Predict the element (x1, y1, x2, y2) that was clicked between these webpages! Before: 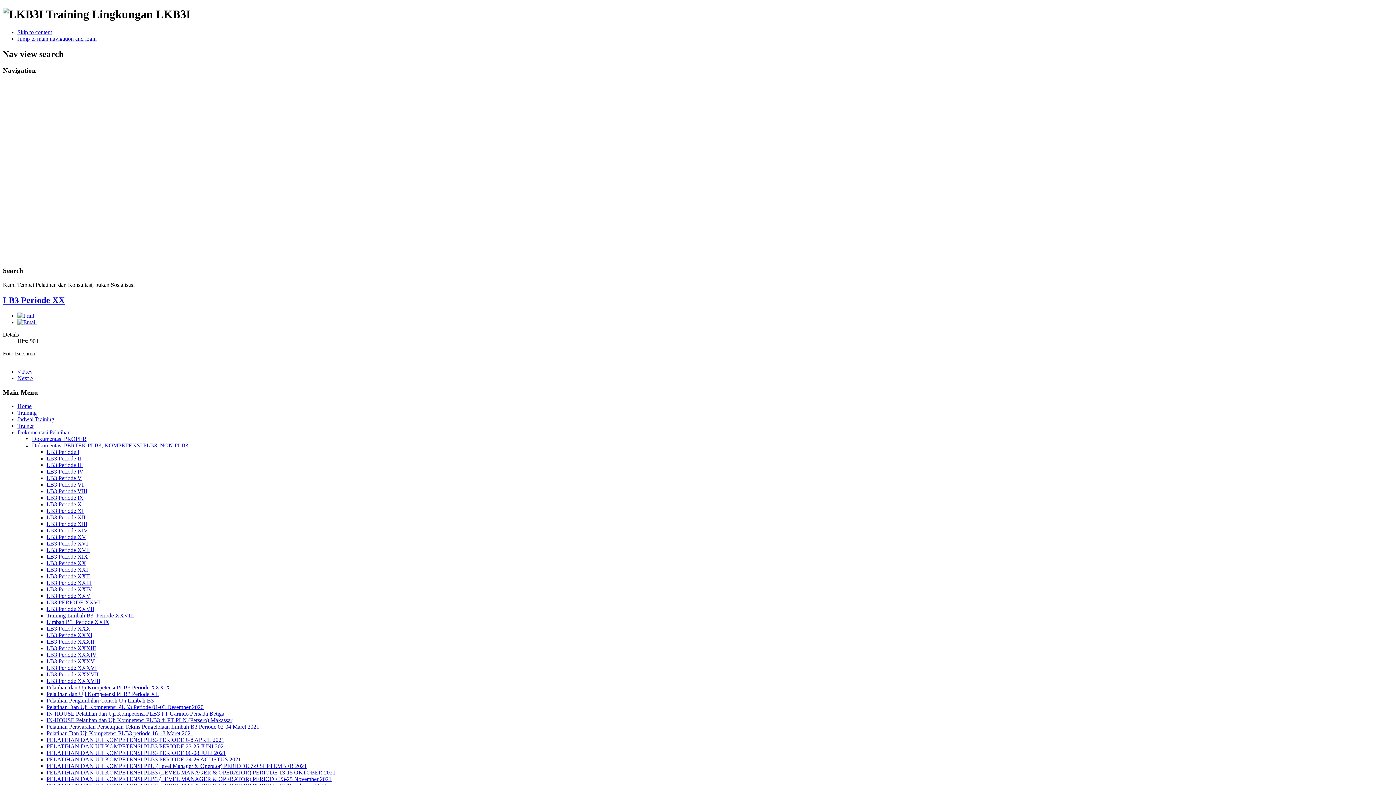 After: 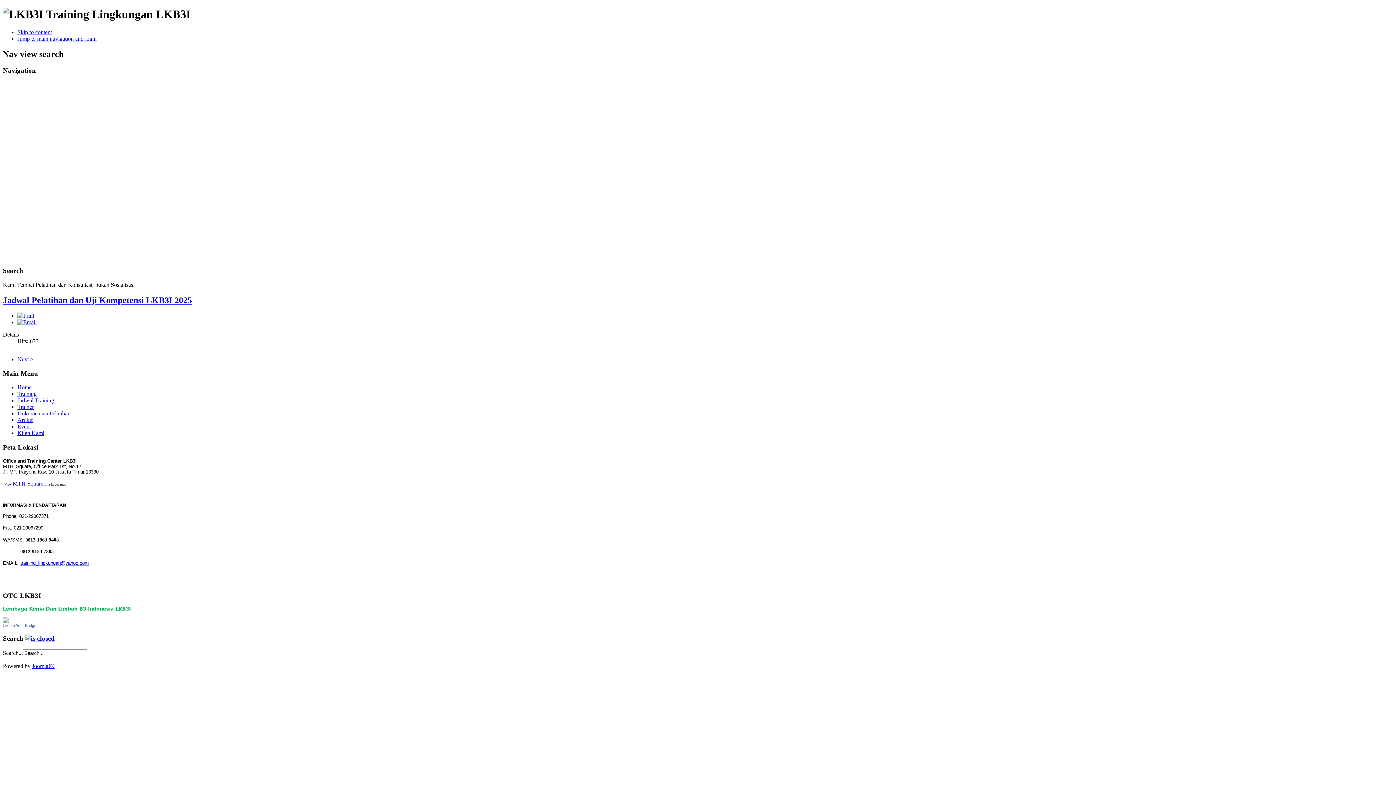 Action: bbox: (17, 416, 54, 422) label: Jadwal Training